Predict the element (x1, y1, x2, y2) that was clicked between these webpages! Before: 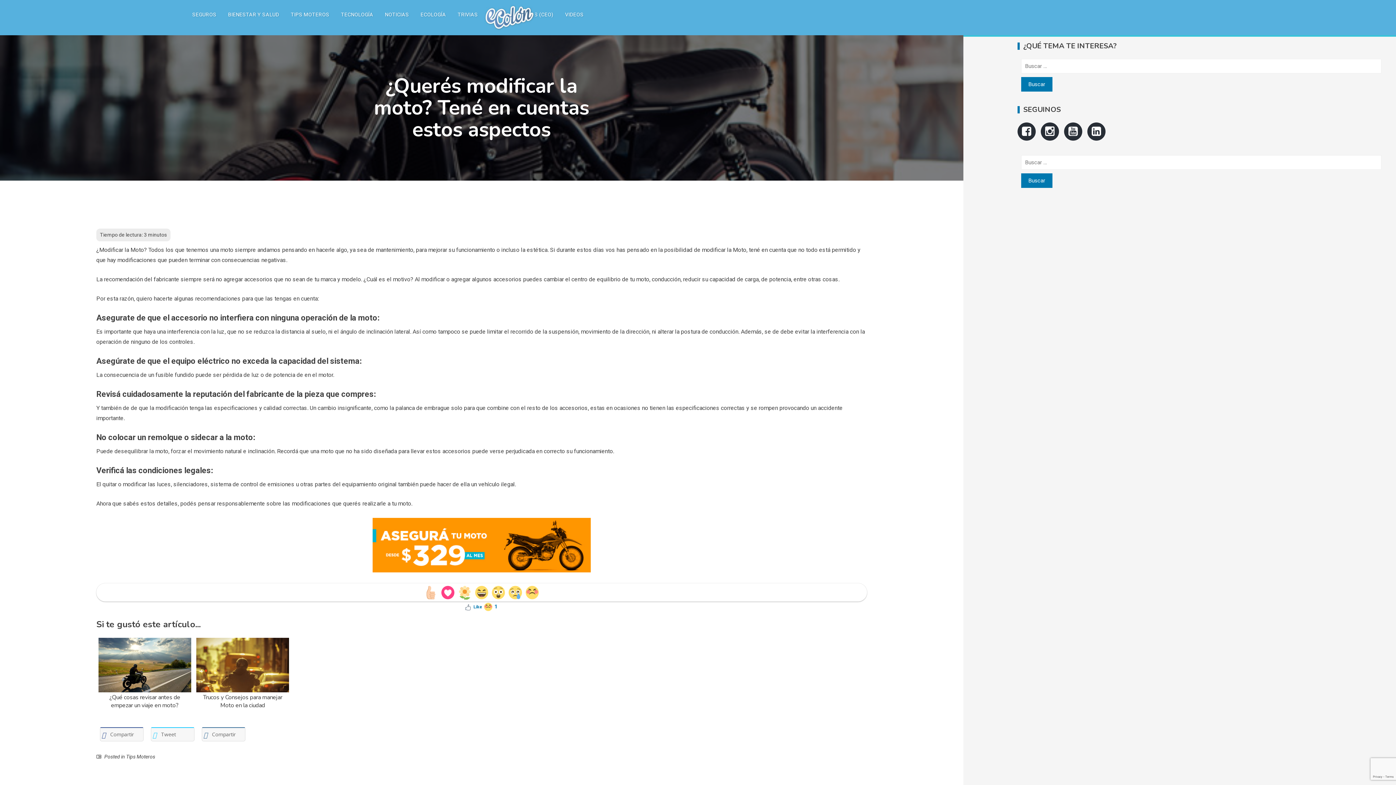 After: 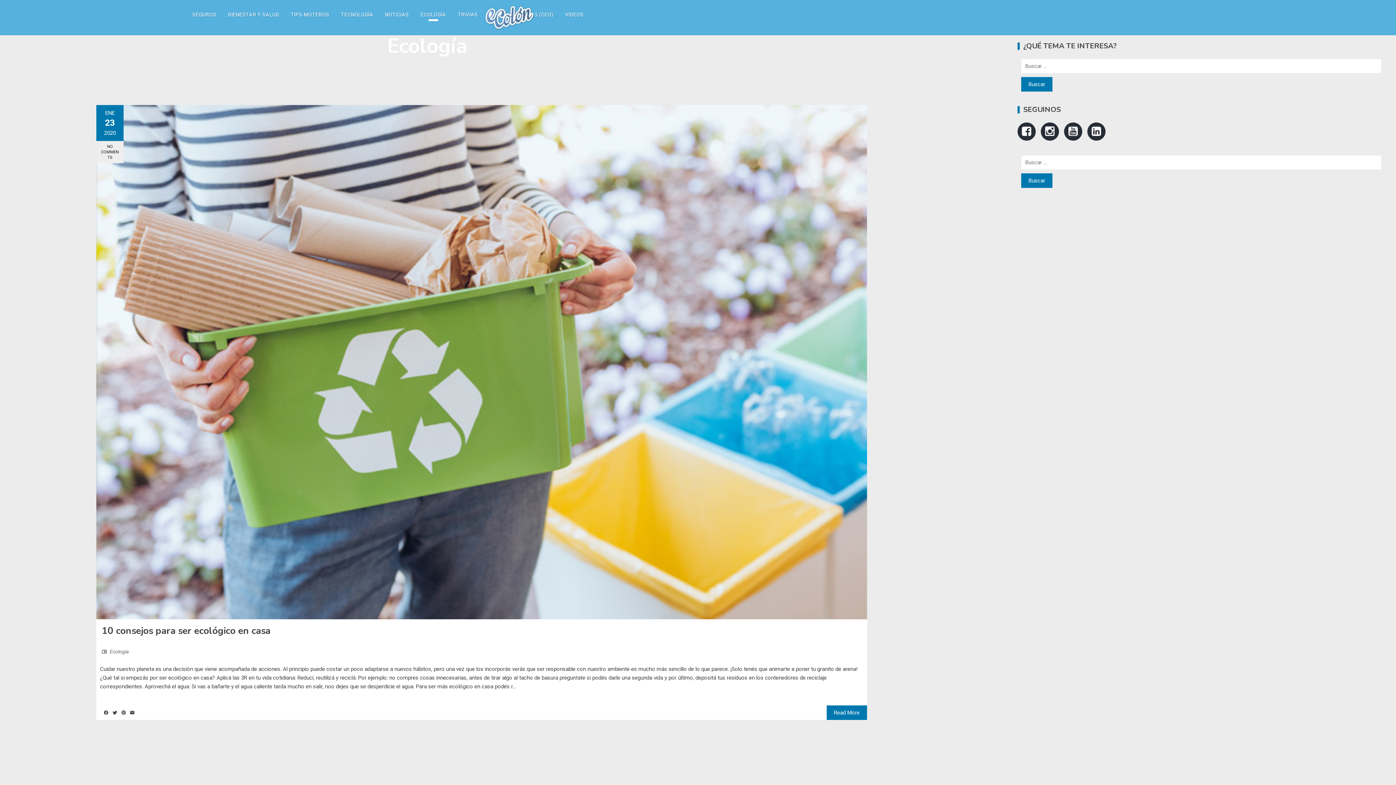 Action: label: ECOLOGÍA bbox: (414, 7, 452, 21)